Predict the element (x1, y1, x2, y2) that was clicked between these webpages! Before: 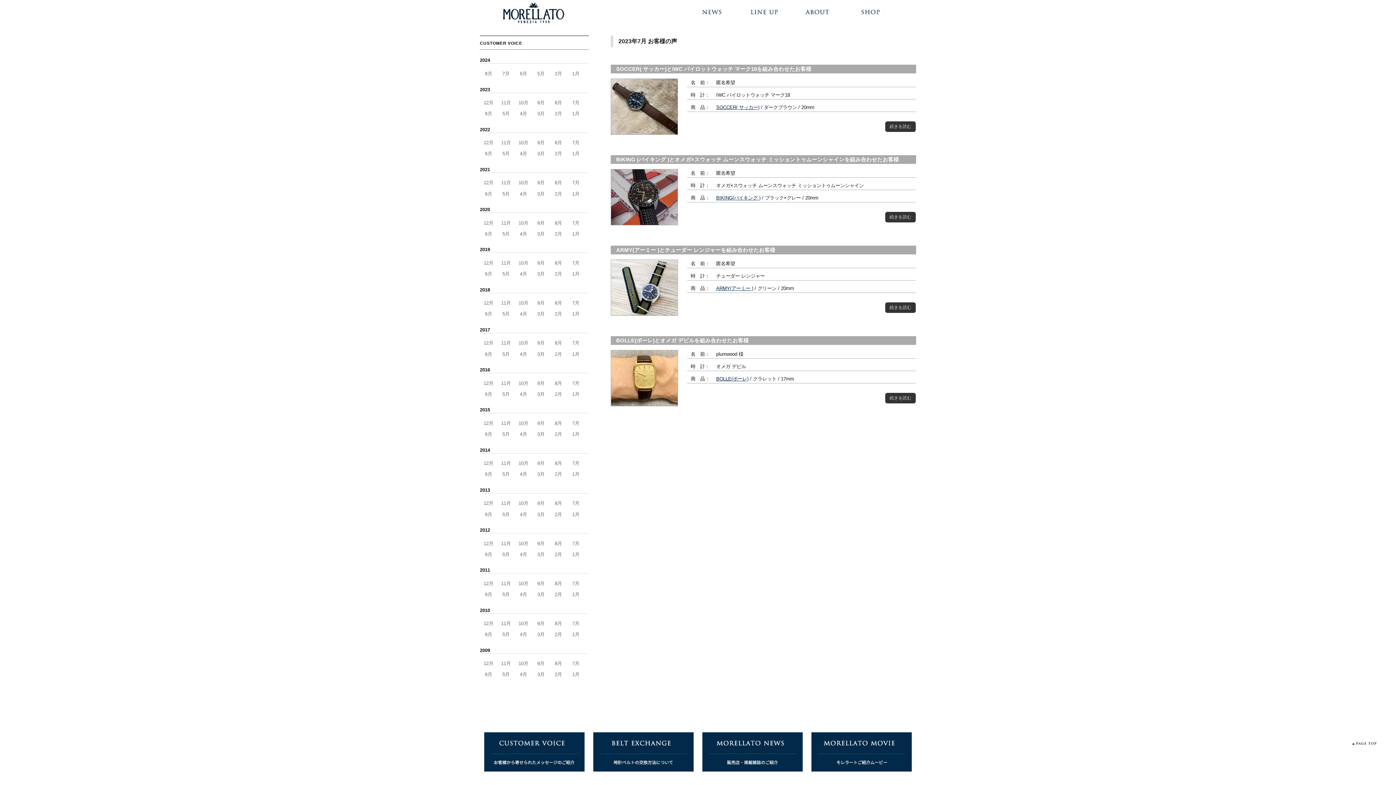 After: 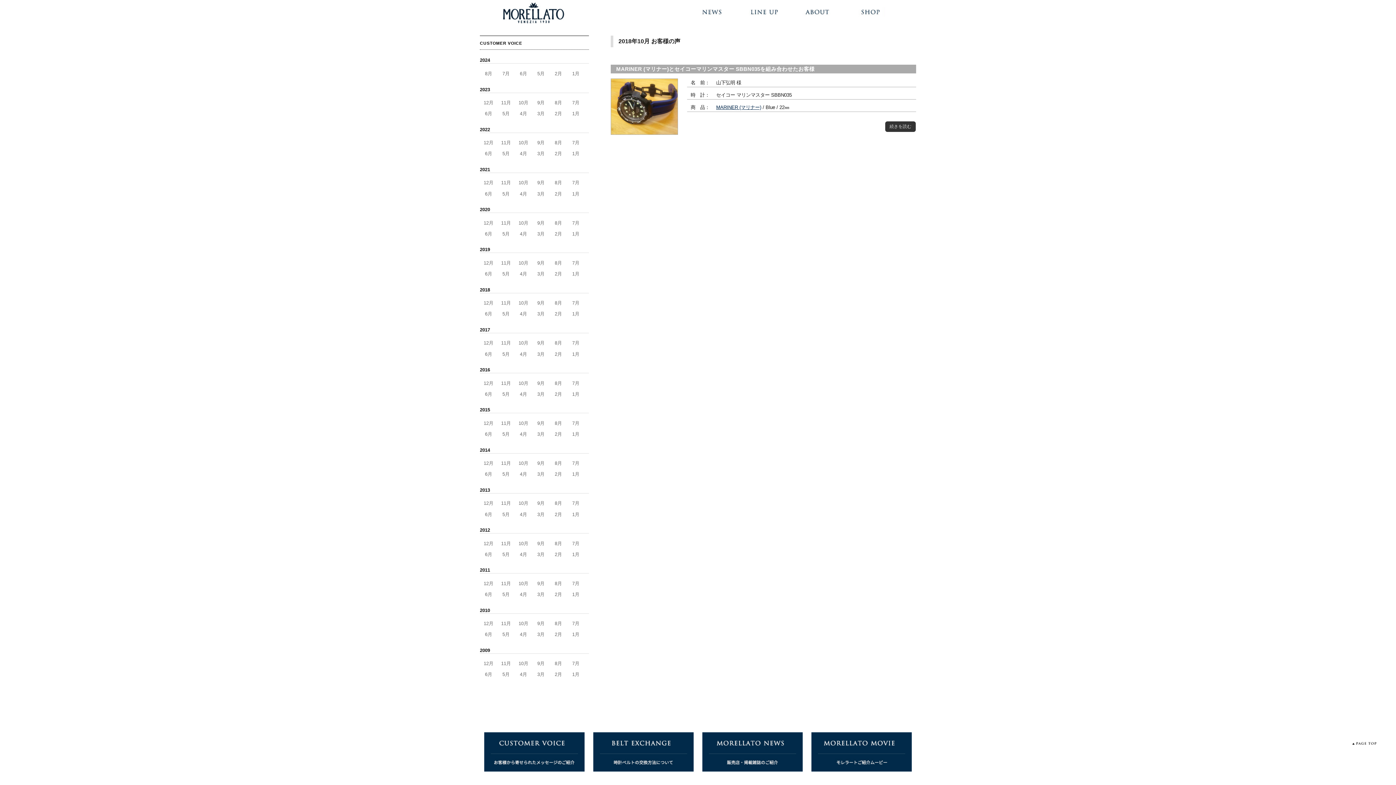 Action: bbox: (515, 298, 532, 307) label: 10月